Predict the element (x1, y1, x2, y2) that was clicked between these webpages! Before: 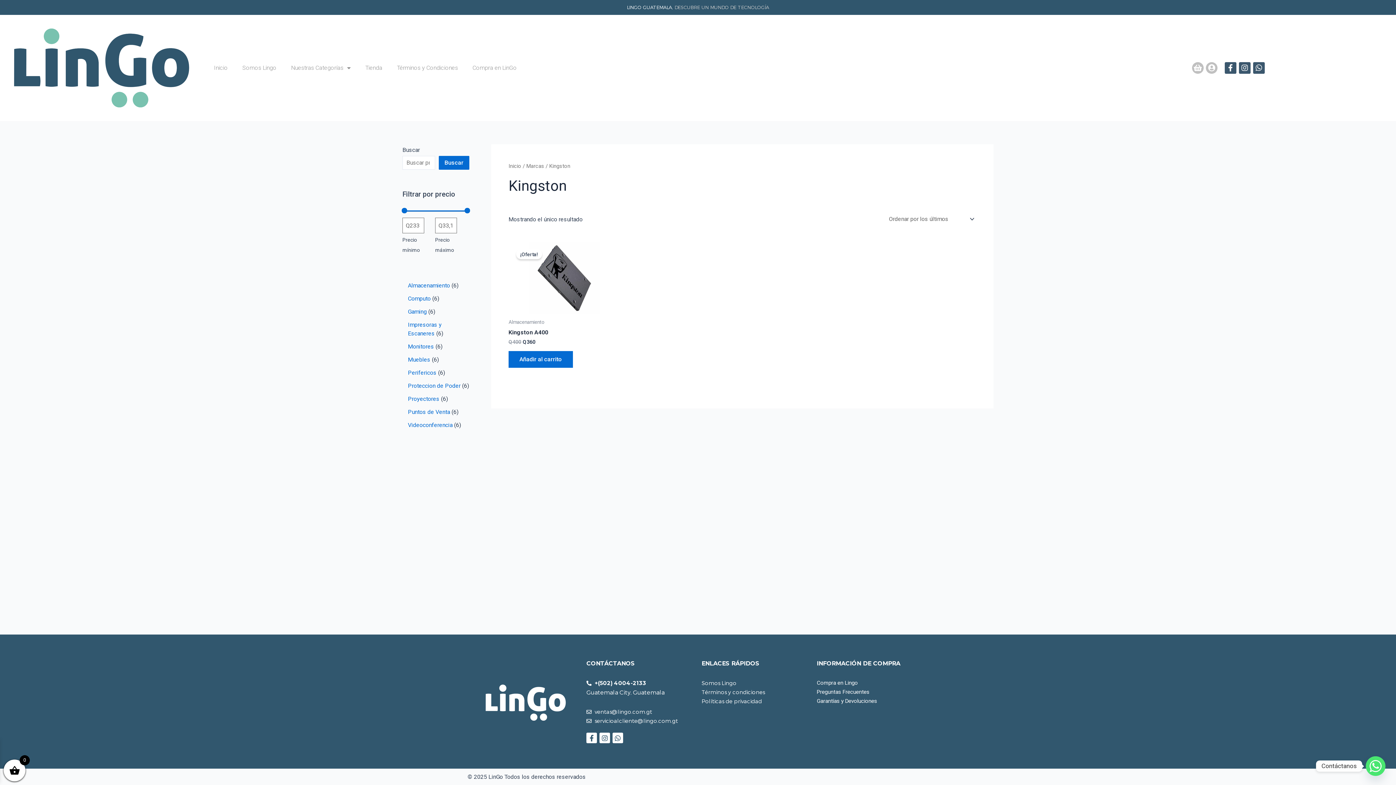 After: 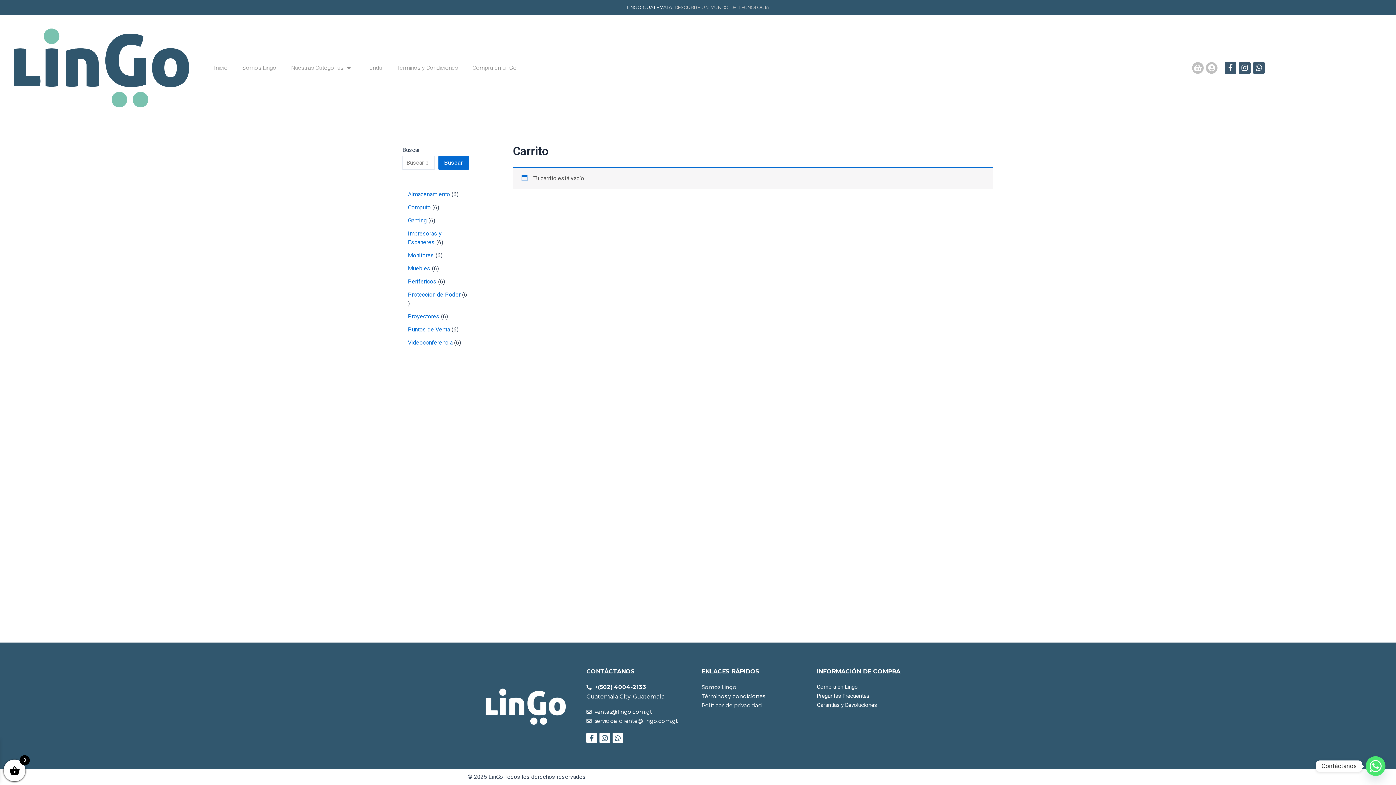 Action: label: Shopping-basket bbox: (1192, 62, 1204, 73)